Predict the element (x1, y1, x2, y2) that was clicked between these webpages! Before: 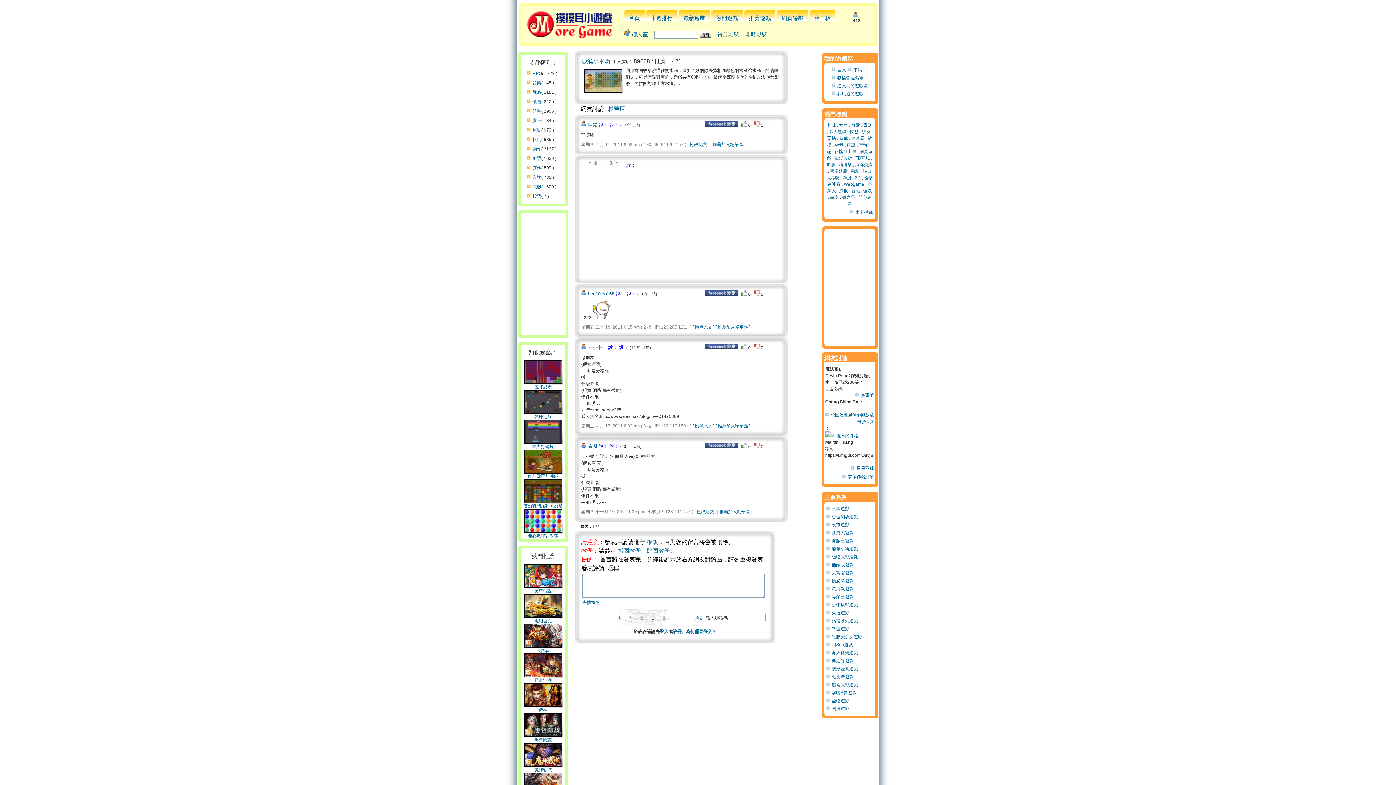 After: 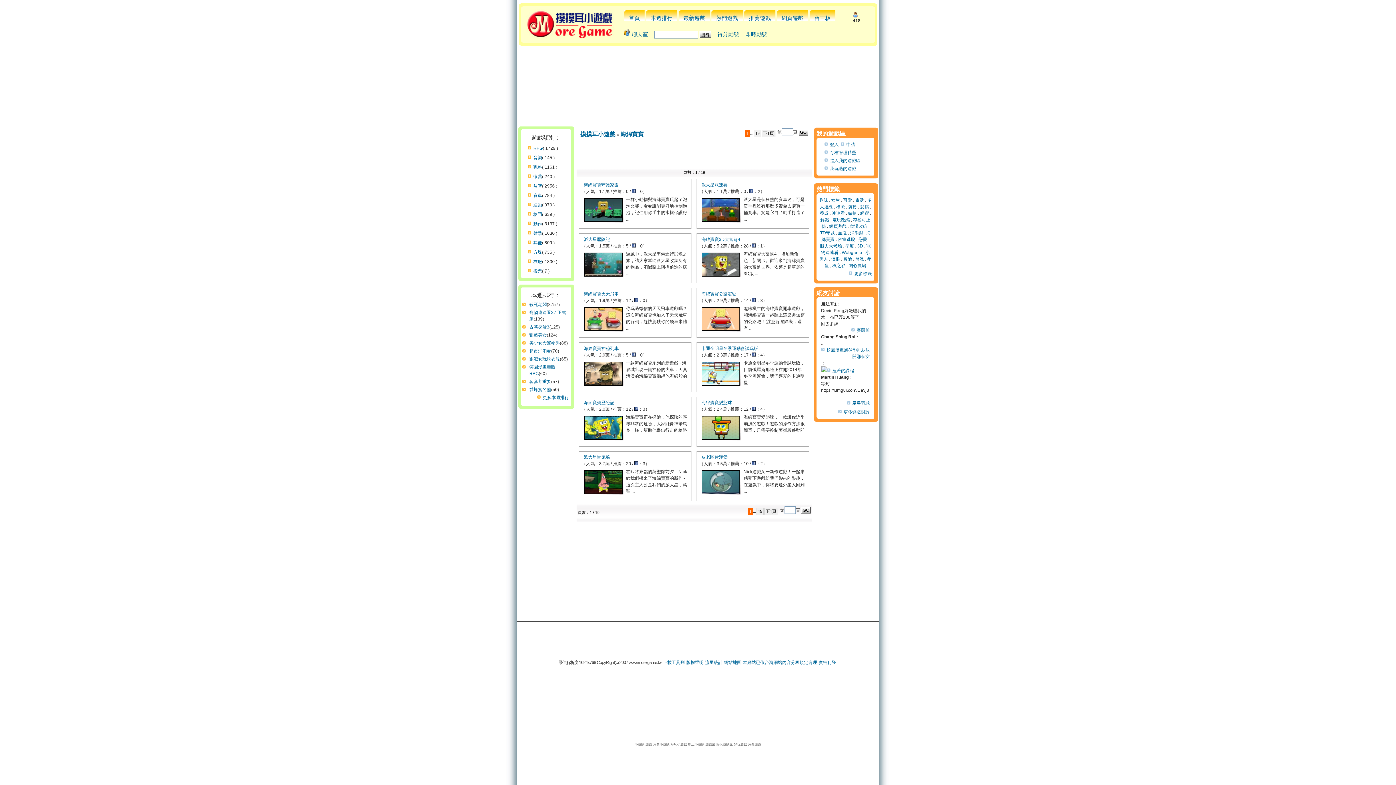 Action: bbox: (855, 162, 872, 167) label: 海綿寶寶